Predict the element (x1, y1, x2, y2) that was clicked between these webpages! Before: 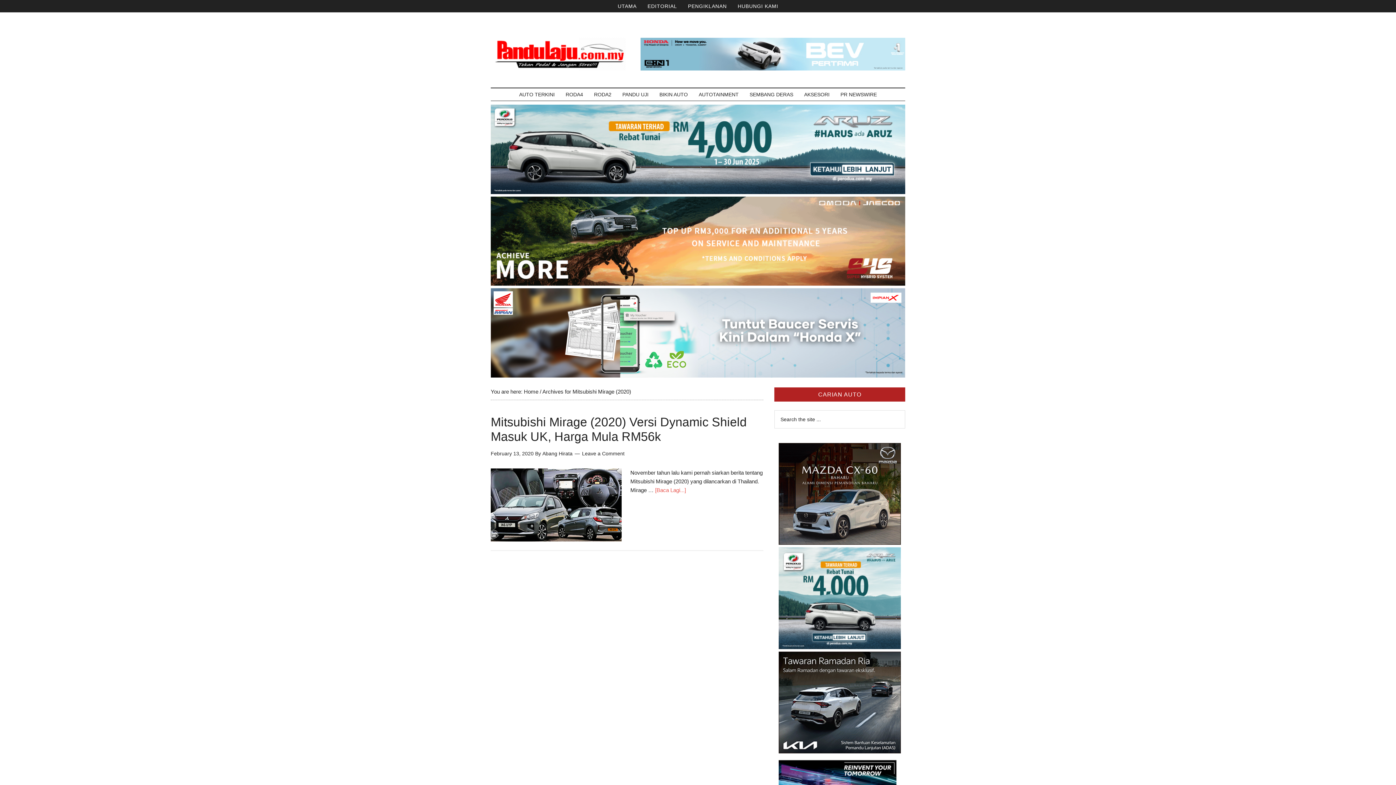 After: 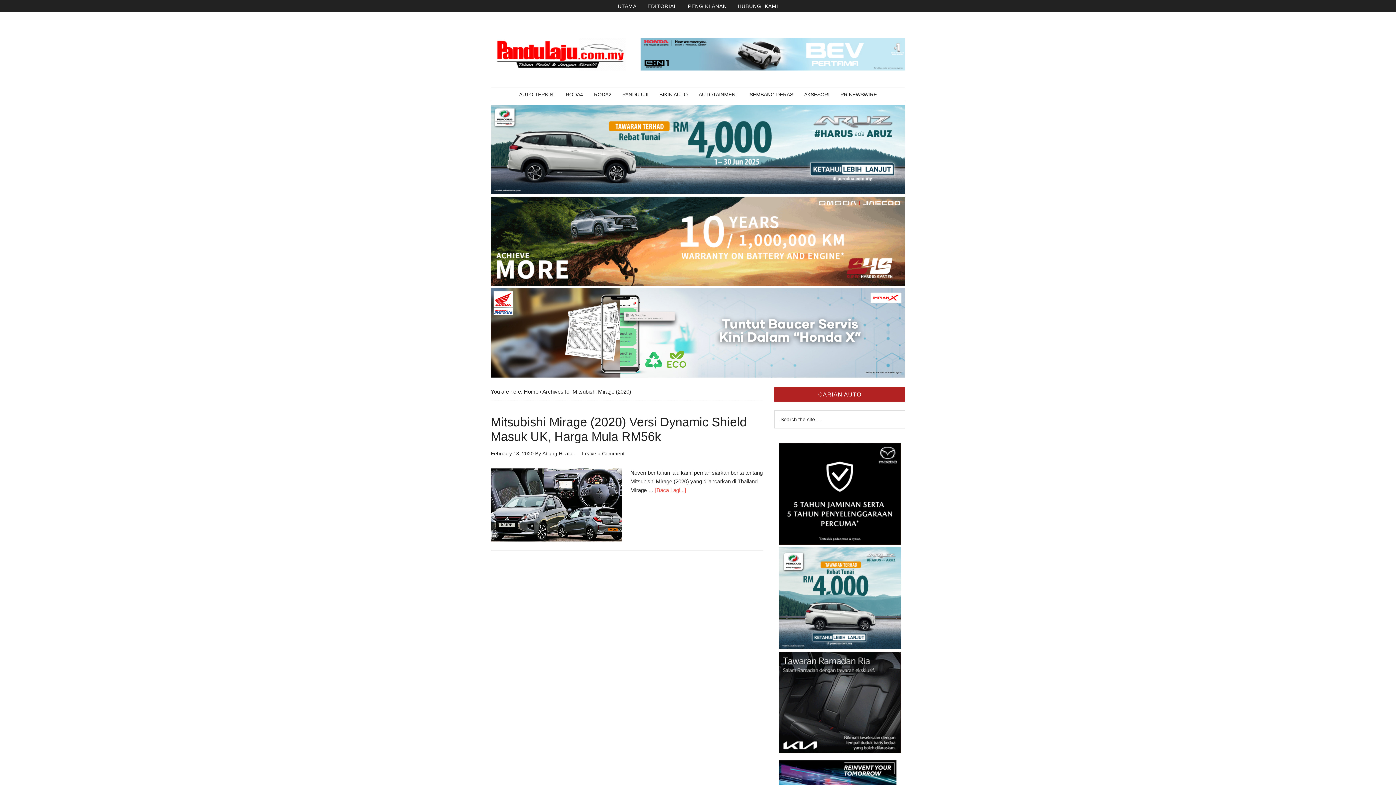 Action: bbox: (778, 644, 901, 650)